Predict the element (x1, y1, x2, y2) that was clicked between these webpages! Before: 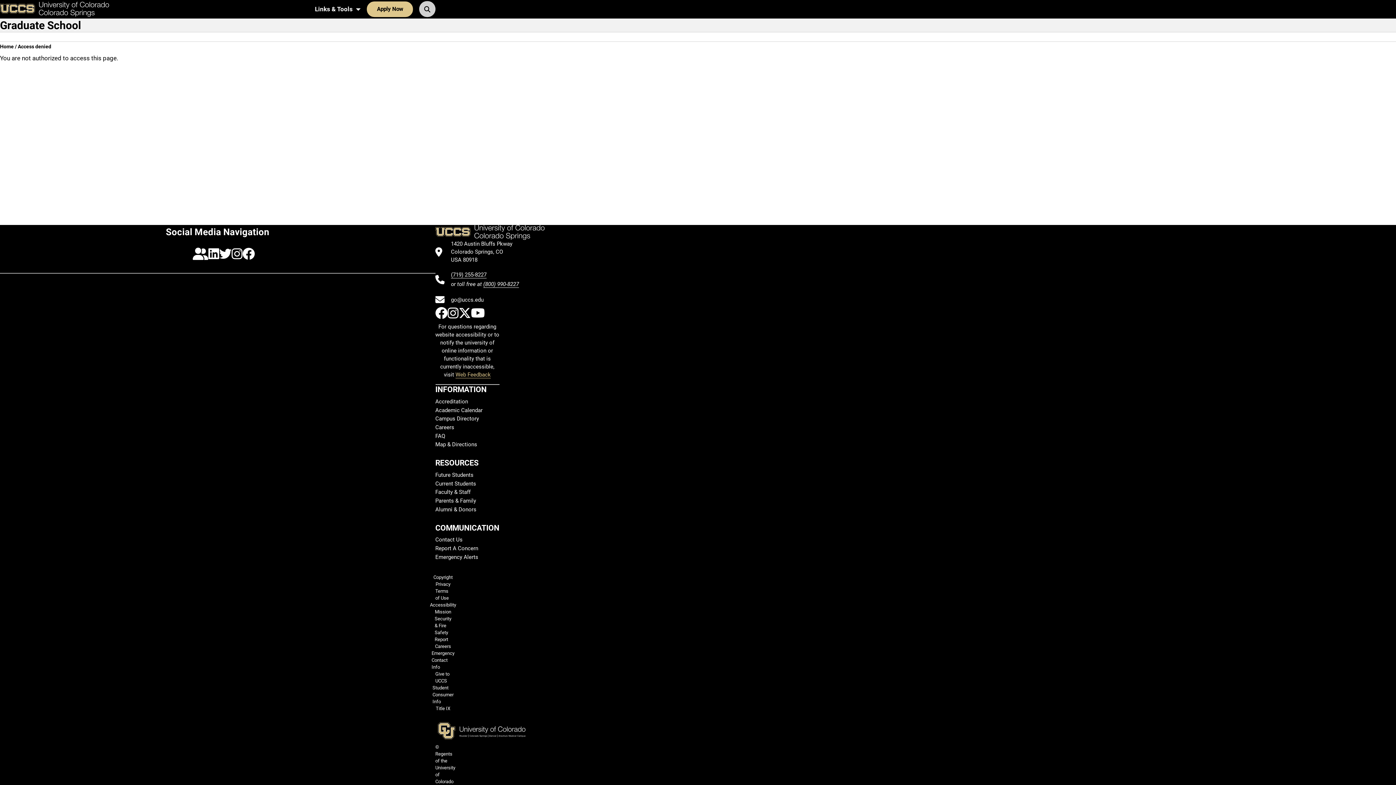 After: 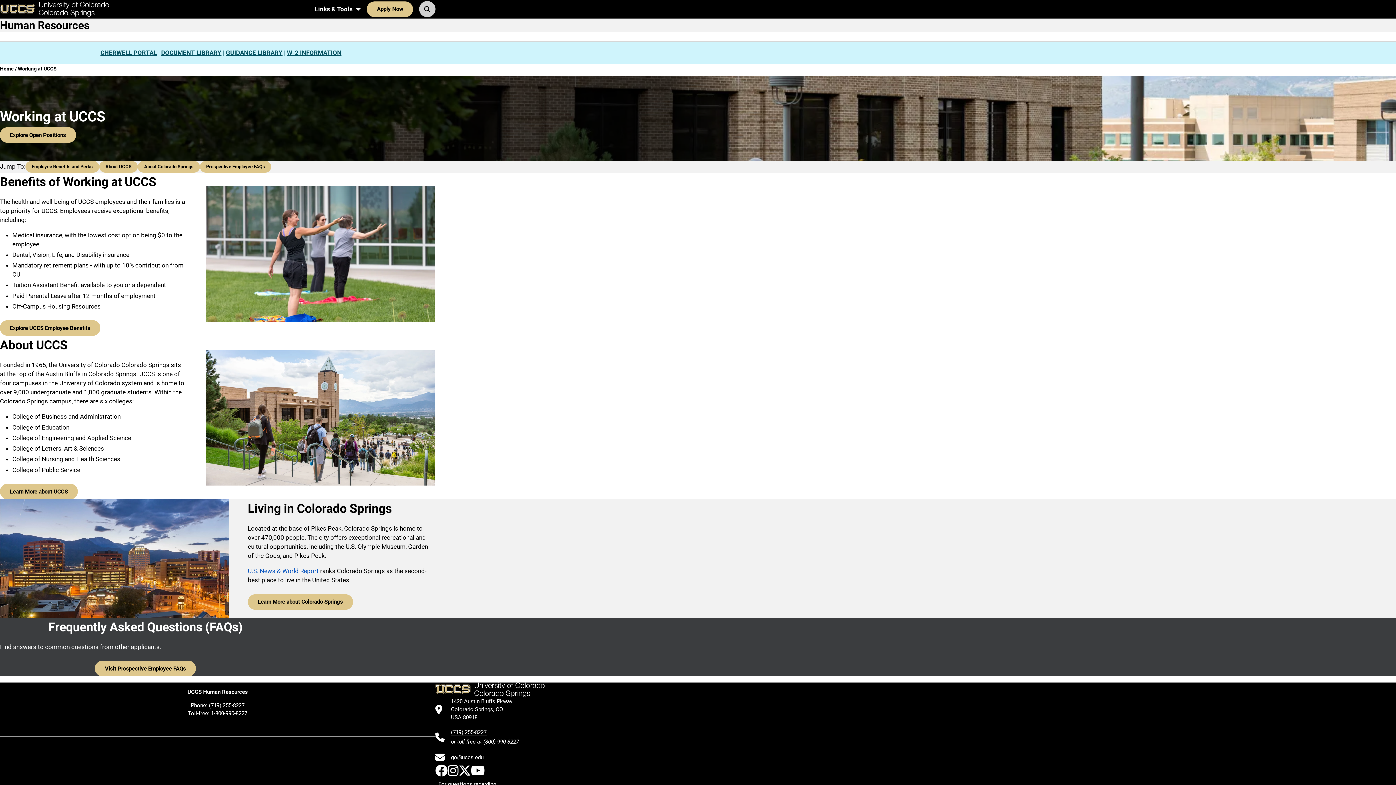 Action: bbox: (435, 644, 451, 649) label: Careers